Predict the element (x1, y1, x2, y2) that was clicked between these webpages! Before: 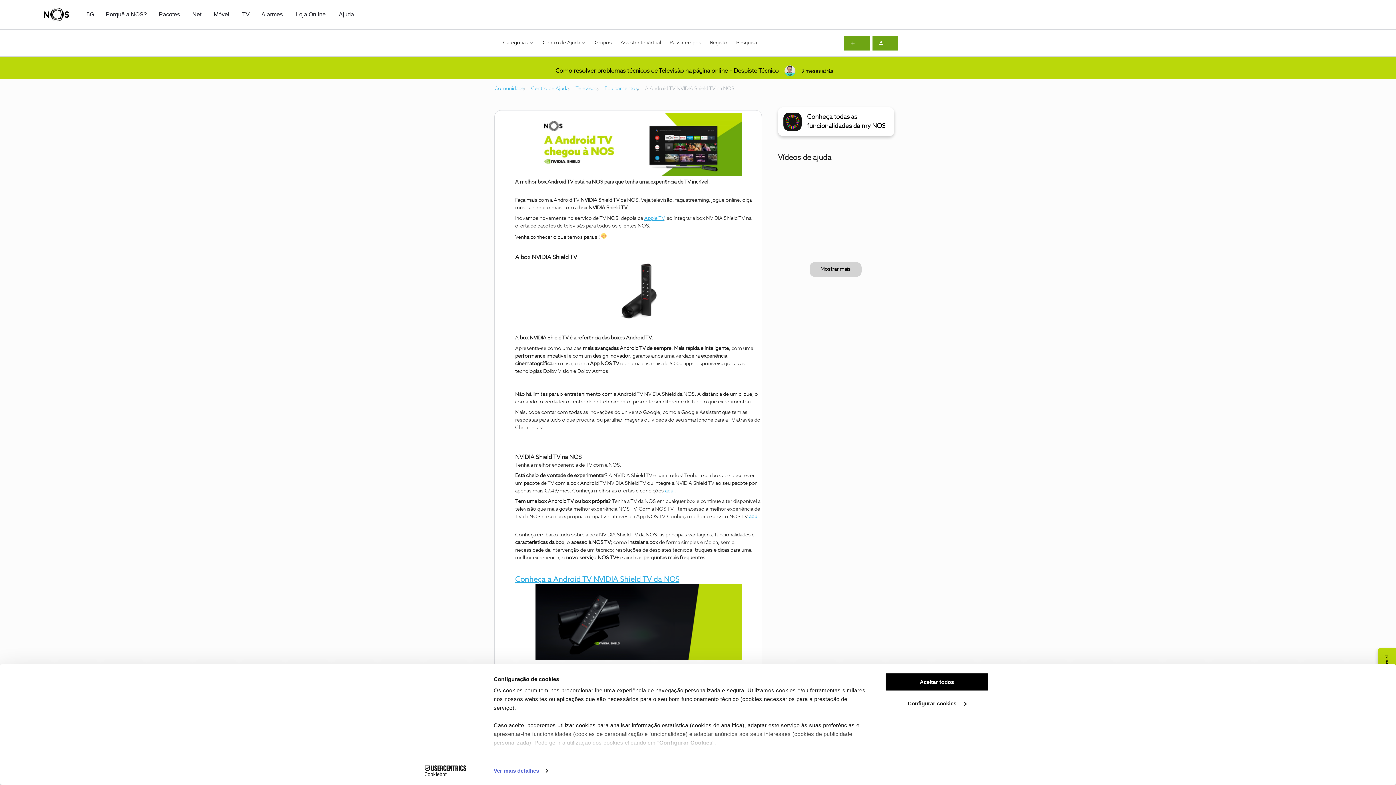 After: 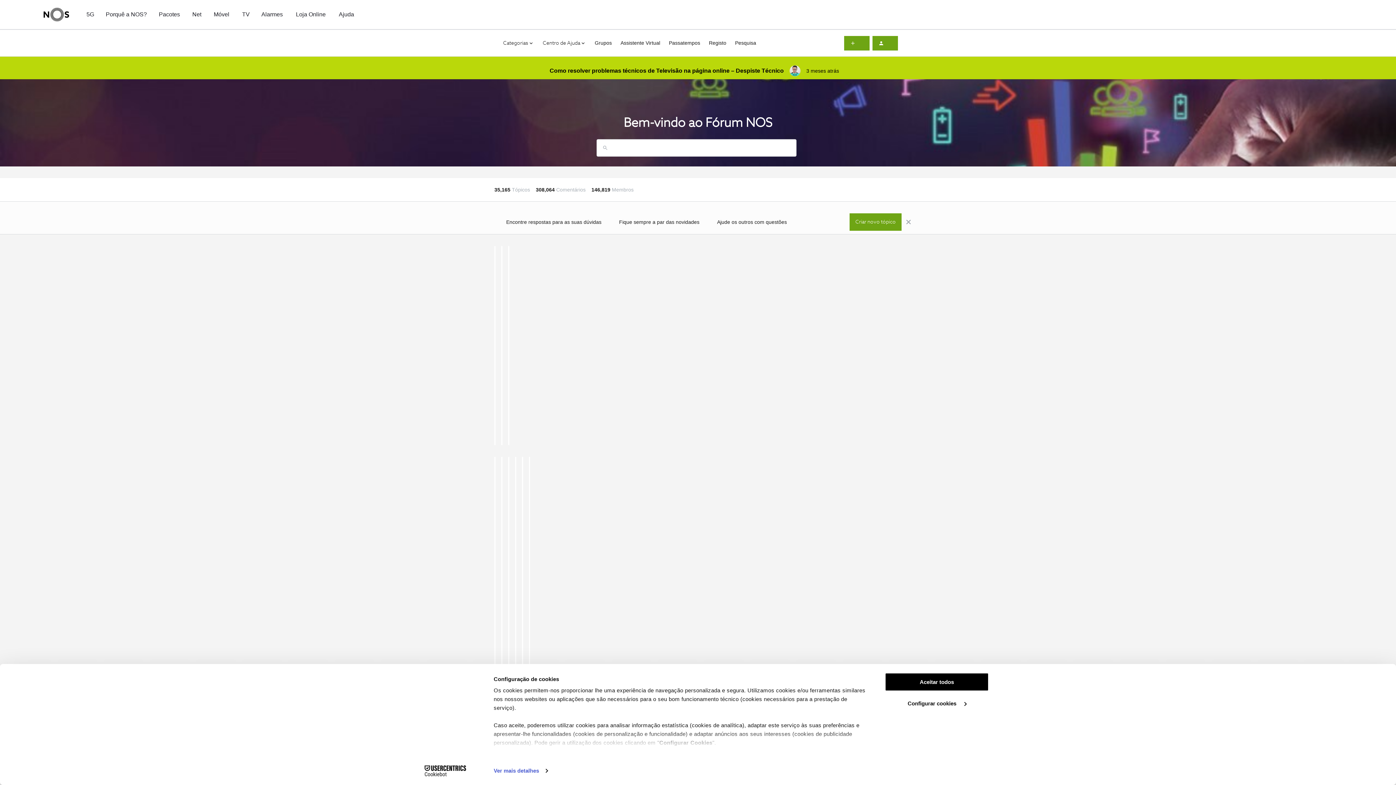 Action: label: Comunidade bbox: (494, 85, 524, 92)